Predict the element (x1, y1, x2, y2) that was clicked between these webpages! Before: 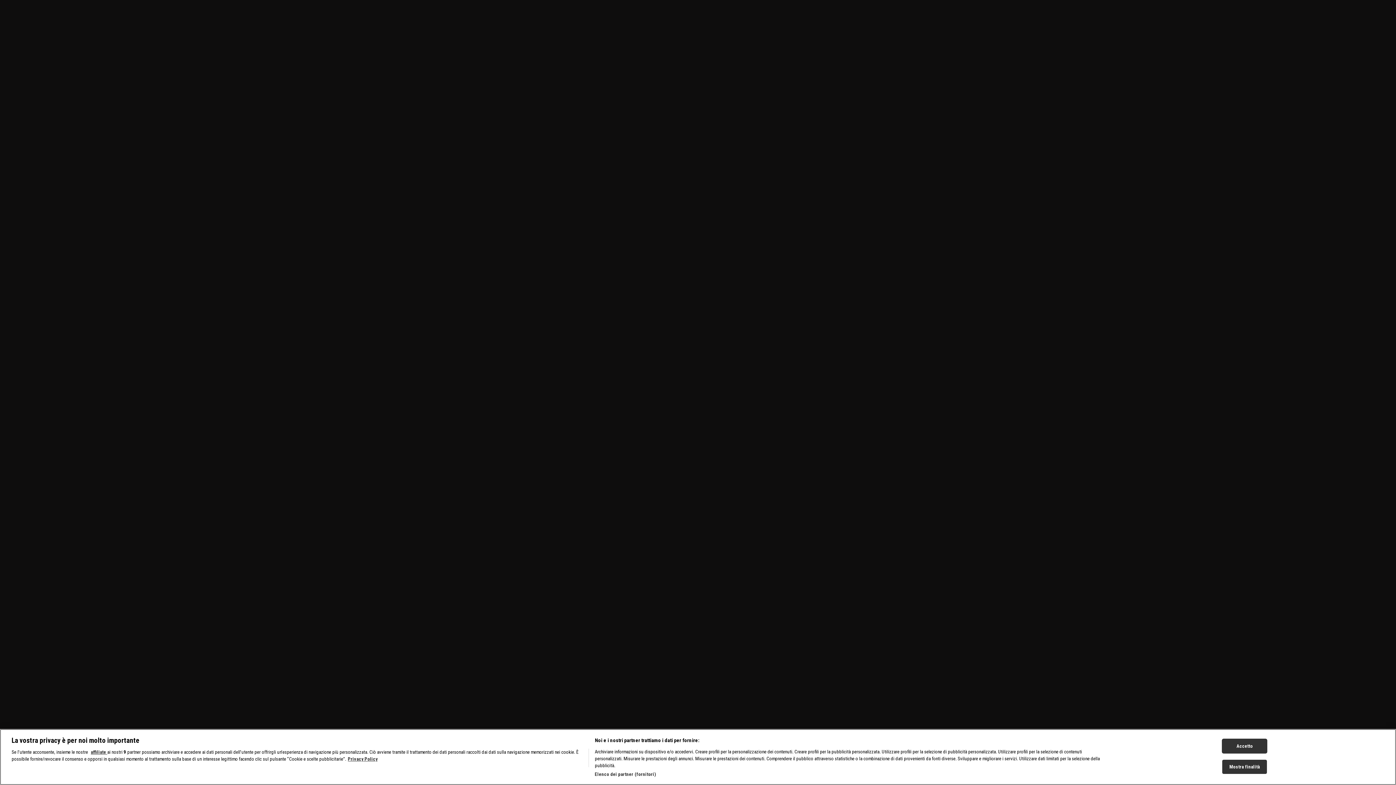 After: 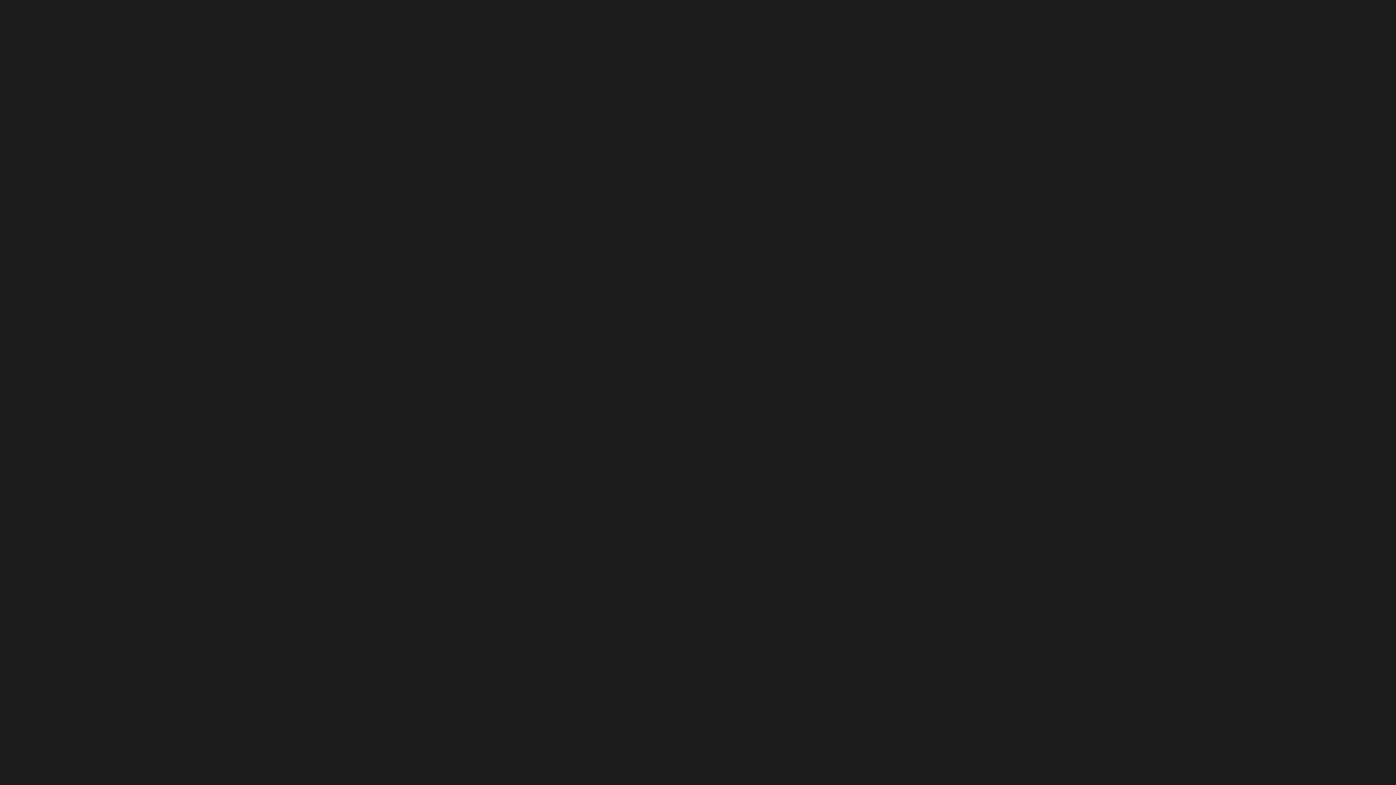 Action: label: Accetto bbox: (1222, 775, 1267, 790)